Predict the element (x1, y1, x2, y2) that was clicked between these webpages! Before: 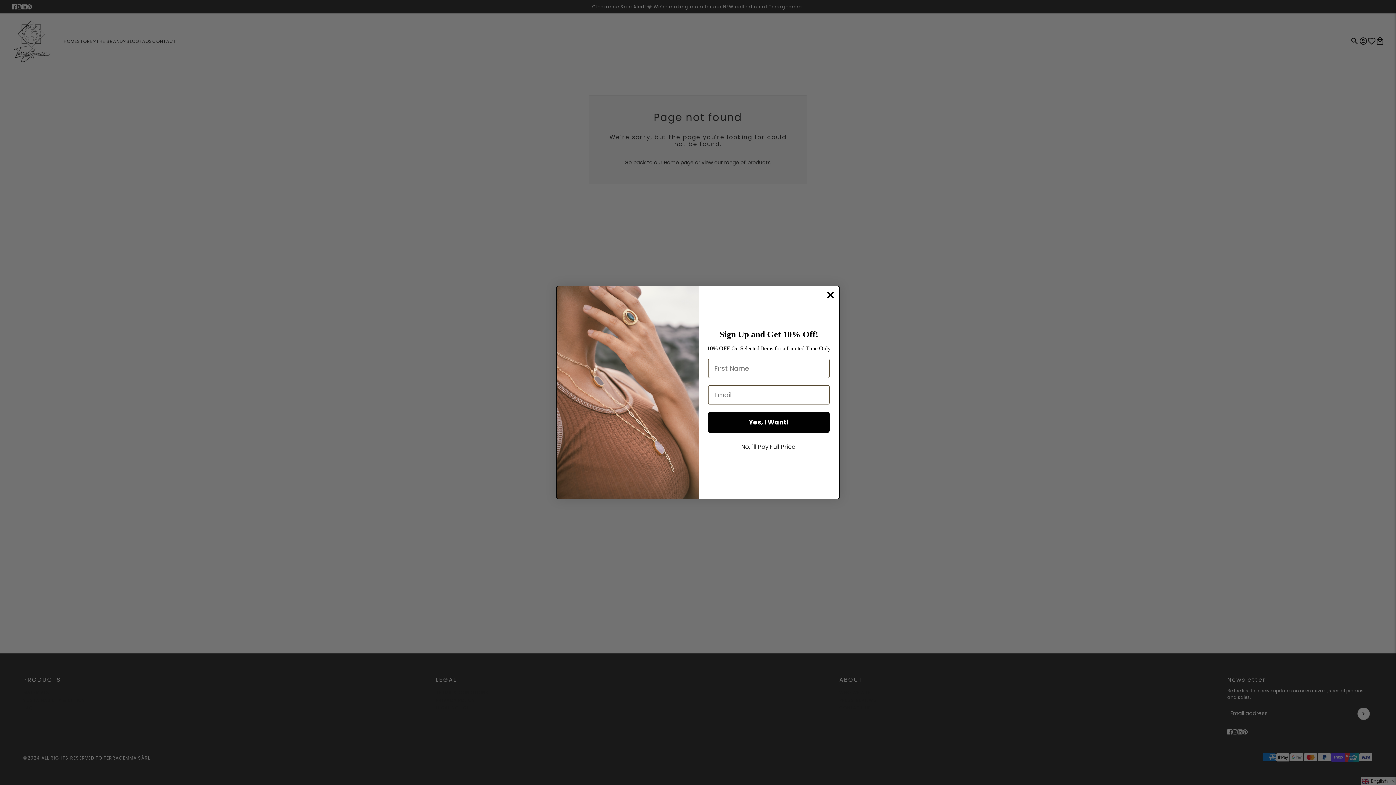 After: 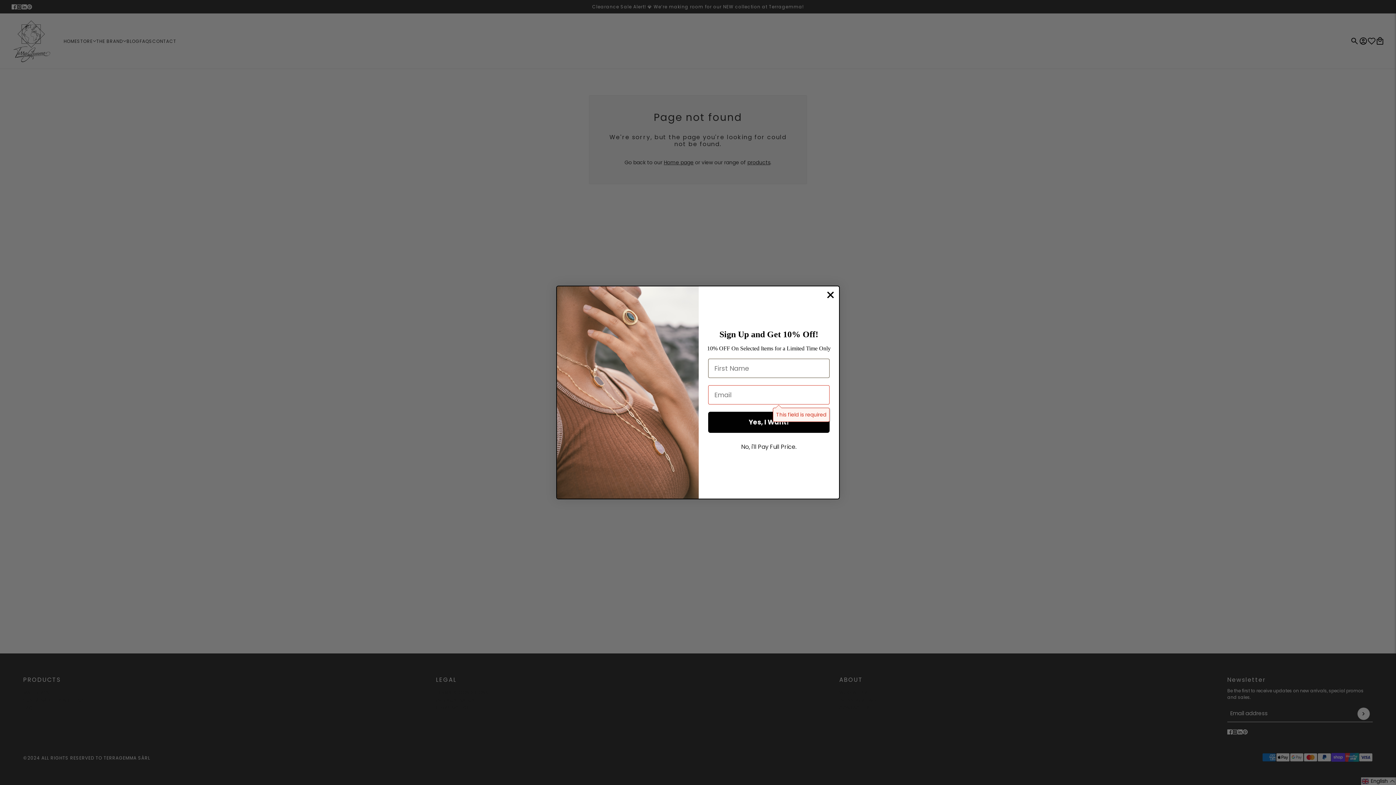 Action: bbox: (708, 411, 829, 432) label: Yes, I Want!